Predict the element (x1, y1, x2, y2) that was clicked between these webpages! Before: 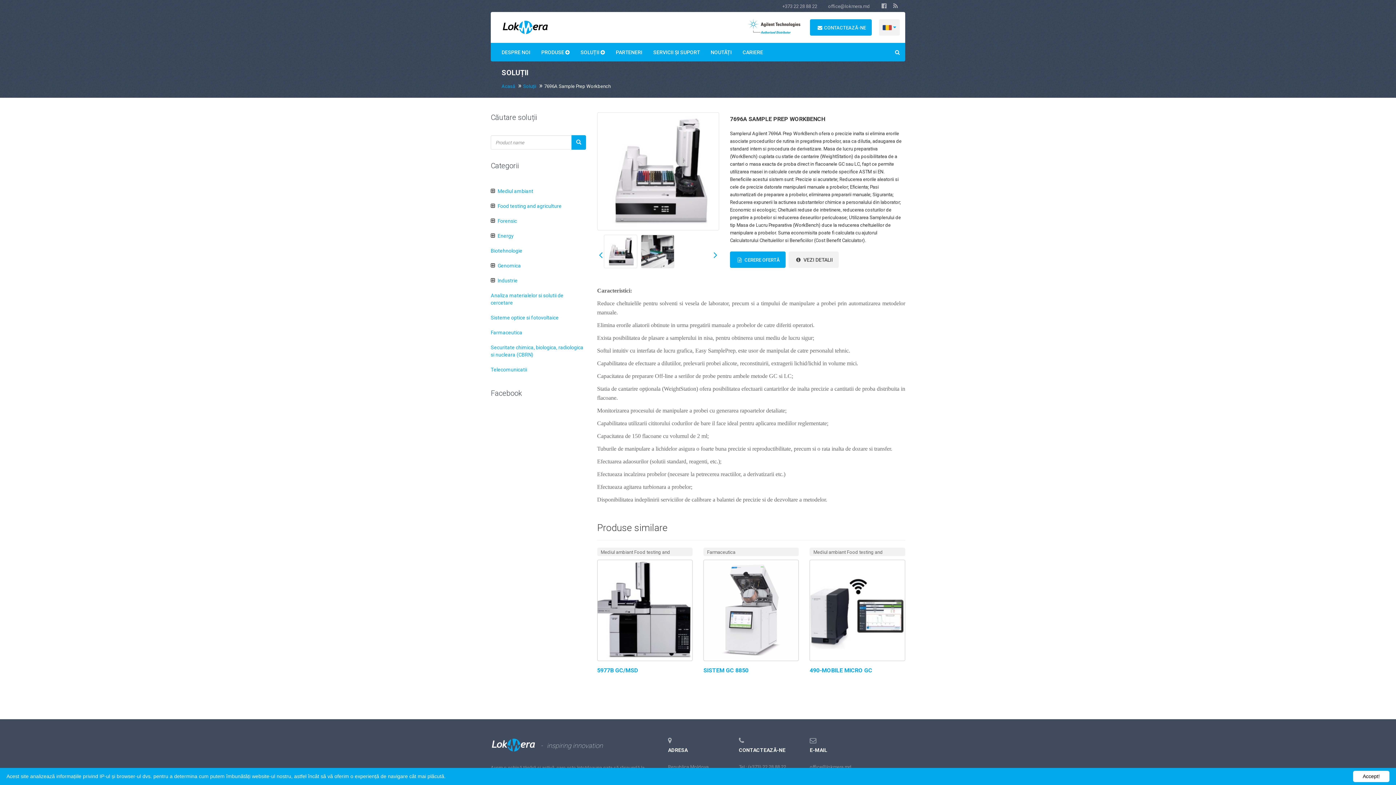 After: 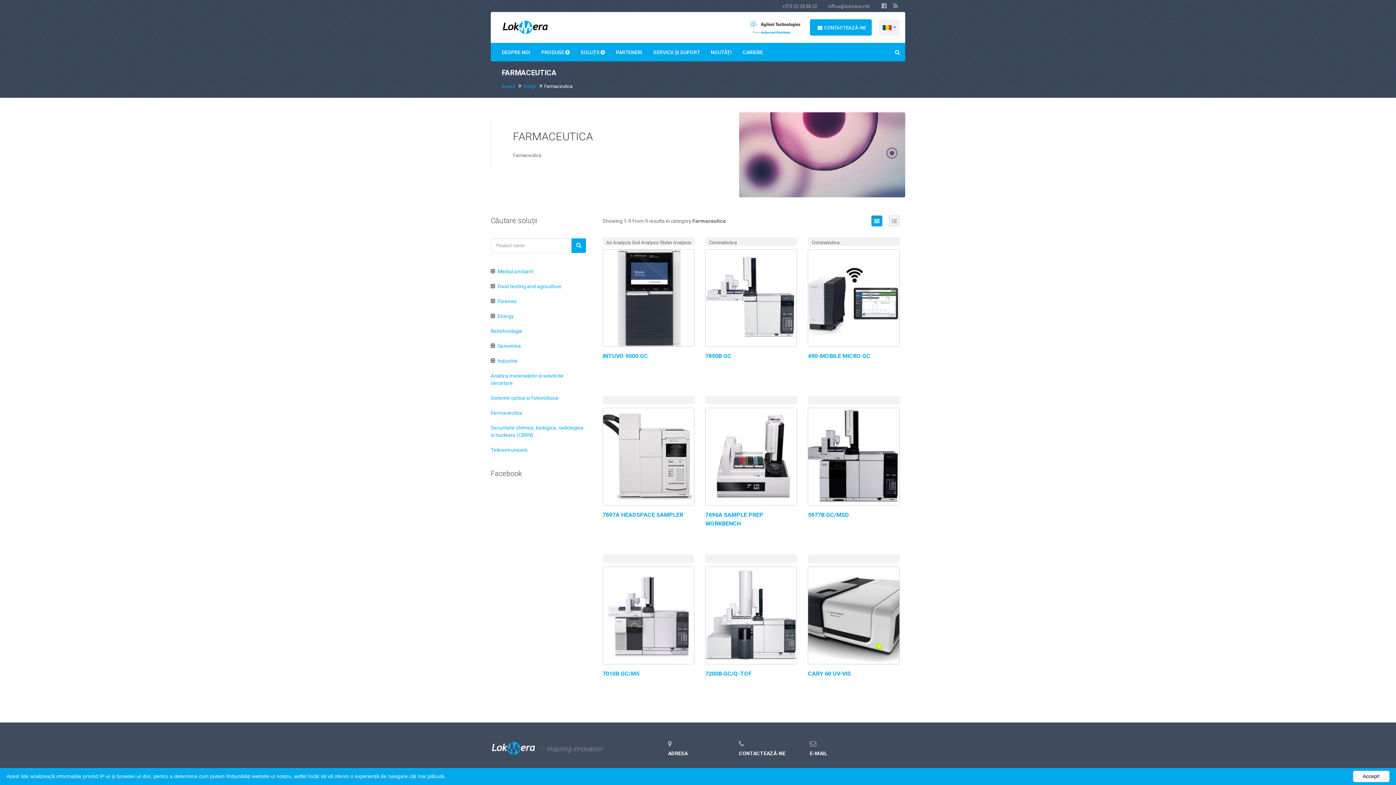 Action: label: Farmaceutica bbox: (490, 329, 522, 335)